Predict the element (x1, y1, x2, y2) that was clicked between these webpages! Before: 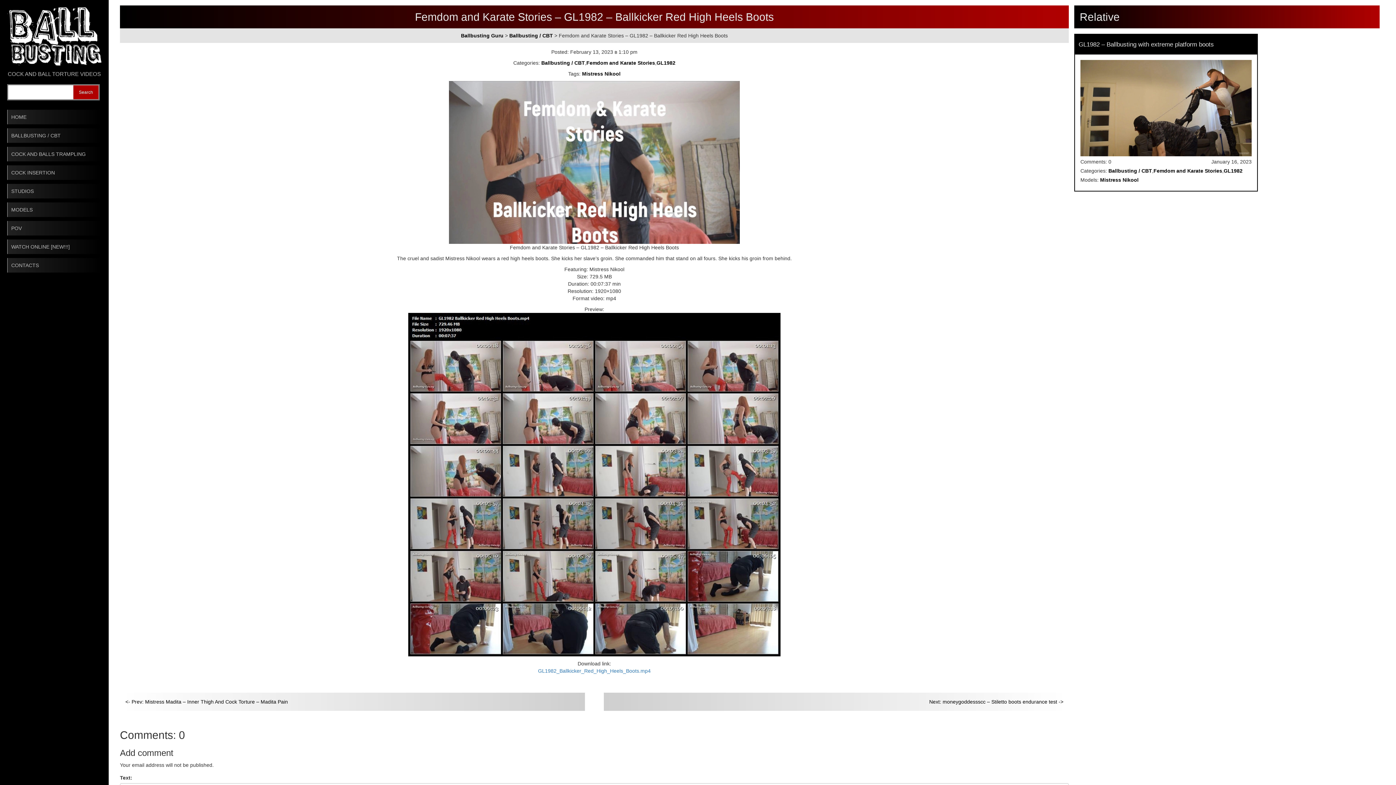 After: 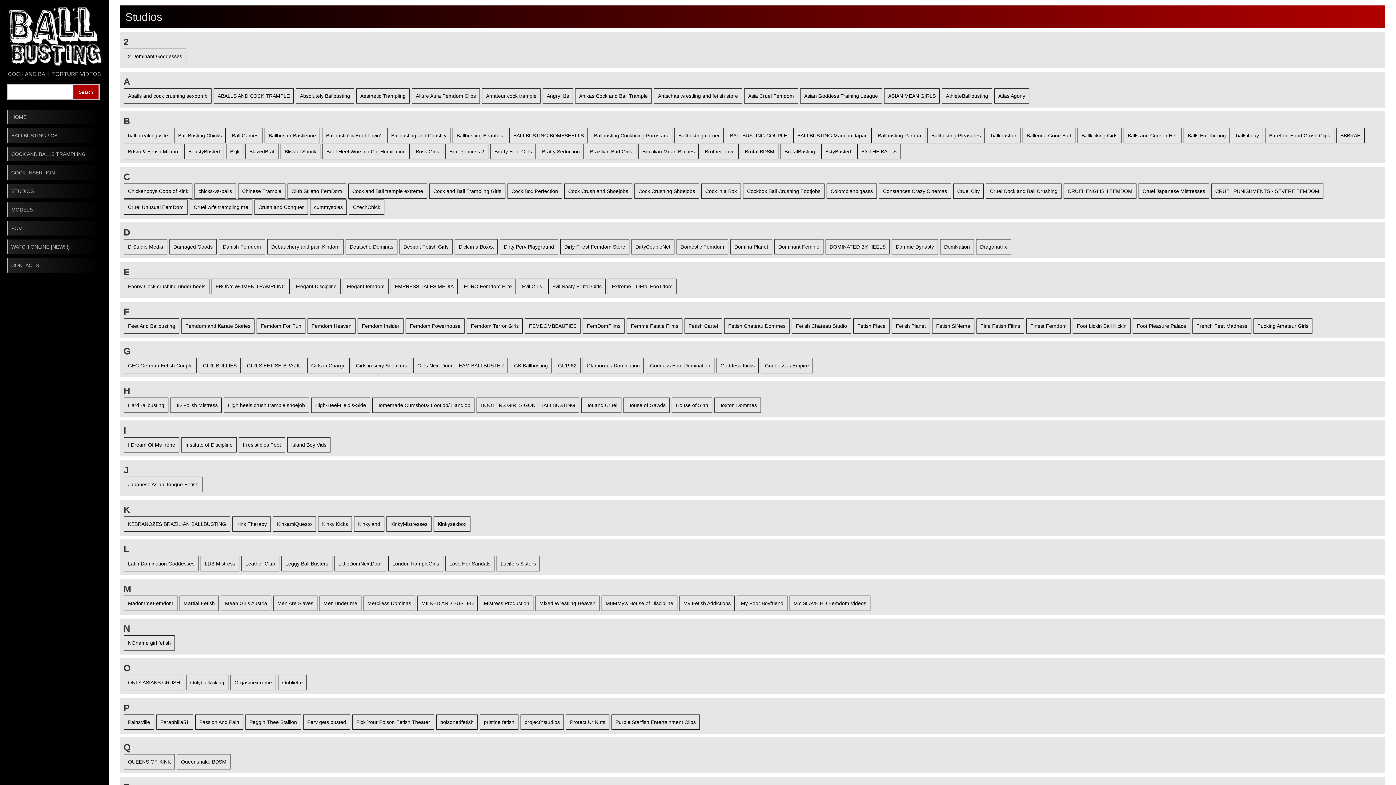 Action: label: STUDIOS bbox: (7, 183, 101, 198)